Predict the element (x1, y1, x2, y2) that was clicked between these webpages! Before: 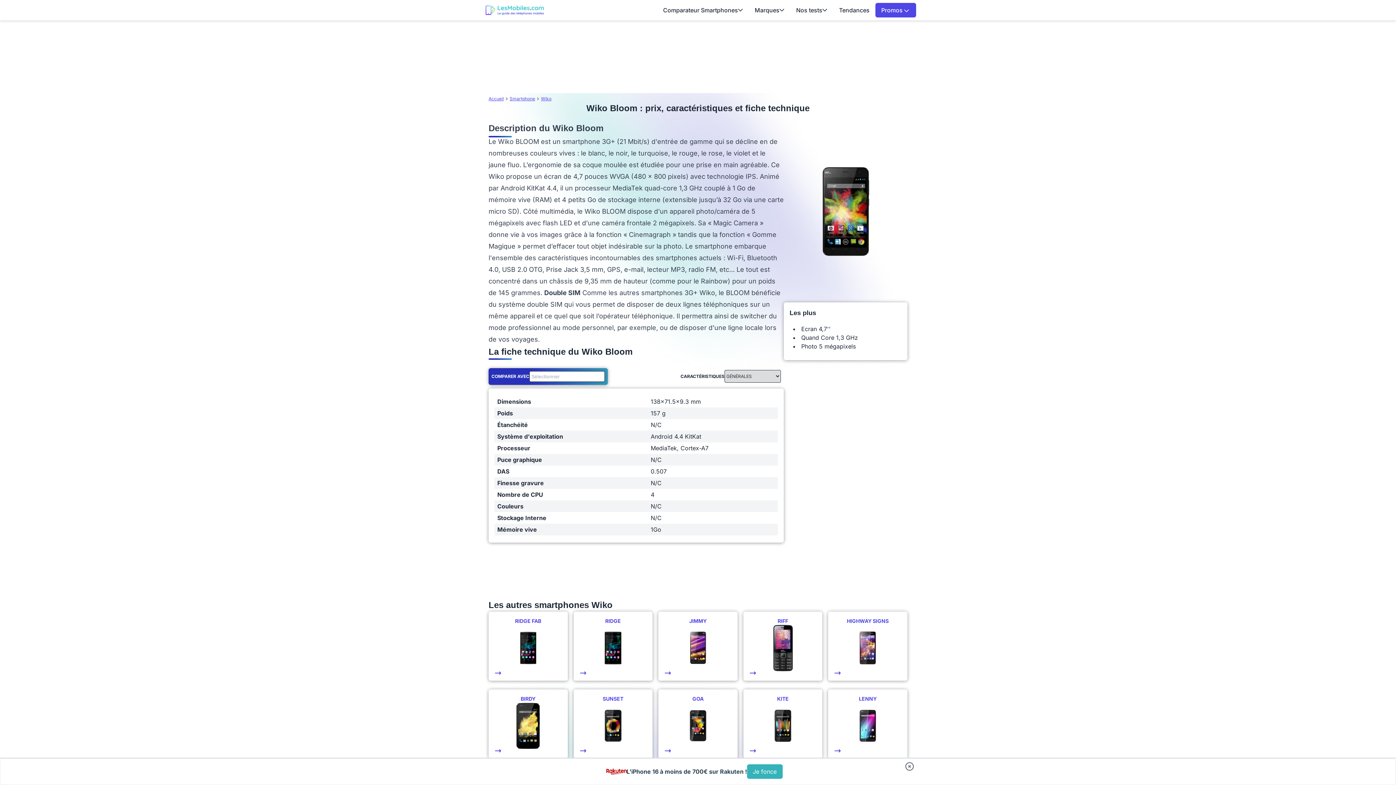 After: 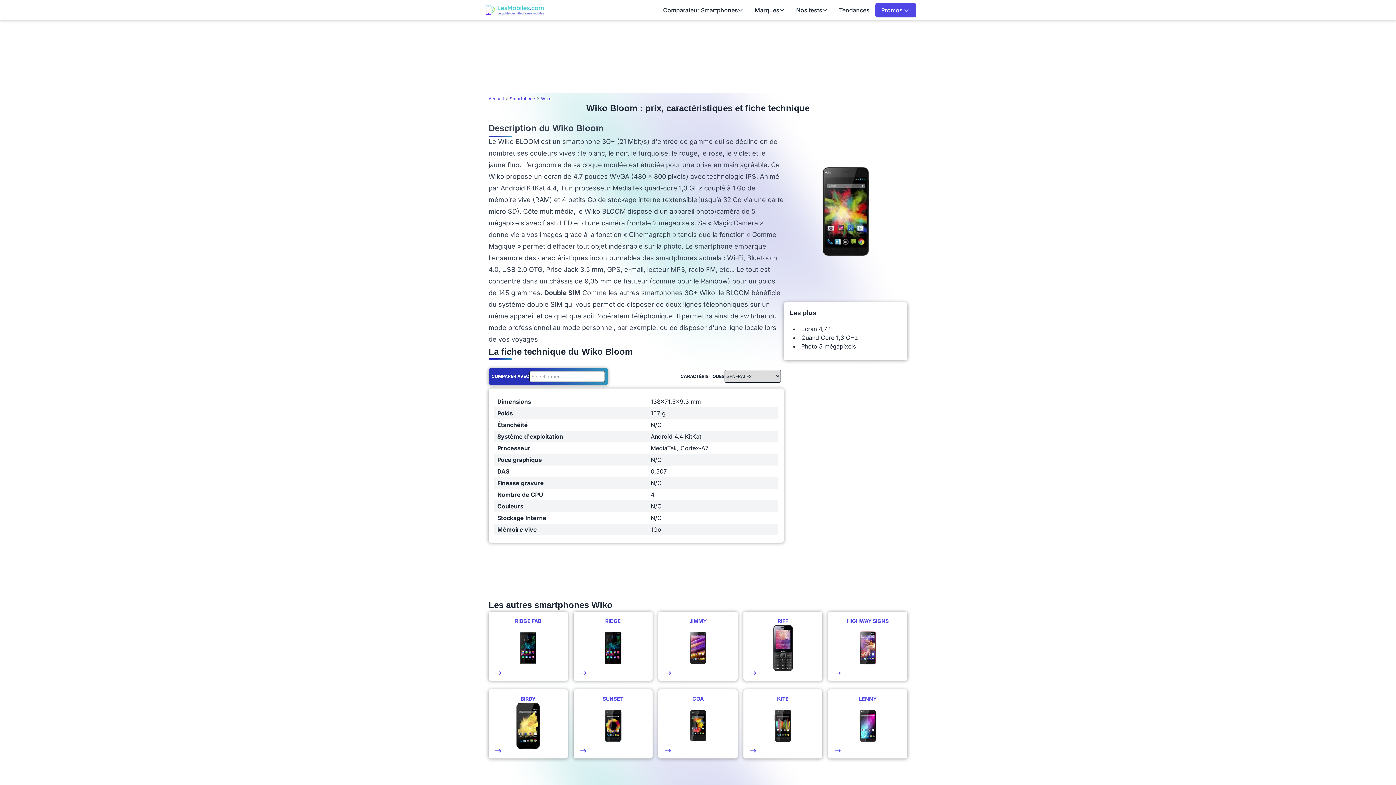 Action: bbox: (904, 761, 914, 772) label: Fermer bandeau bas